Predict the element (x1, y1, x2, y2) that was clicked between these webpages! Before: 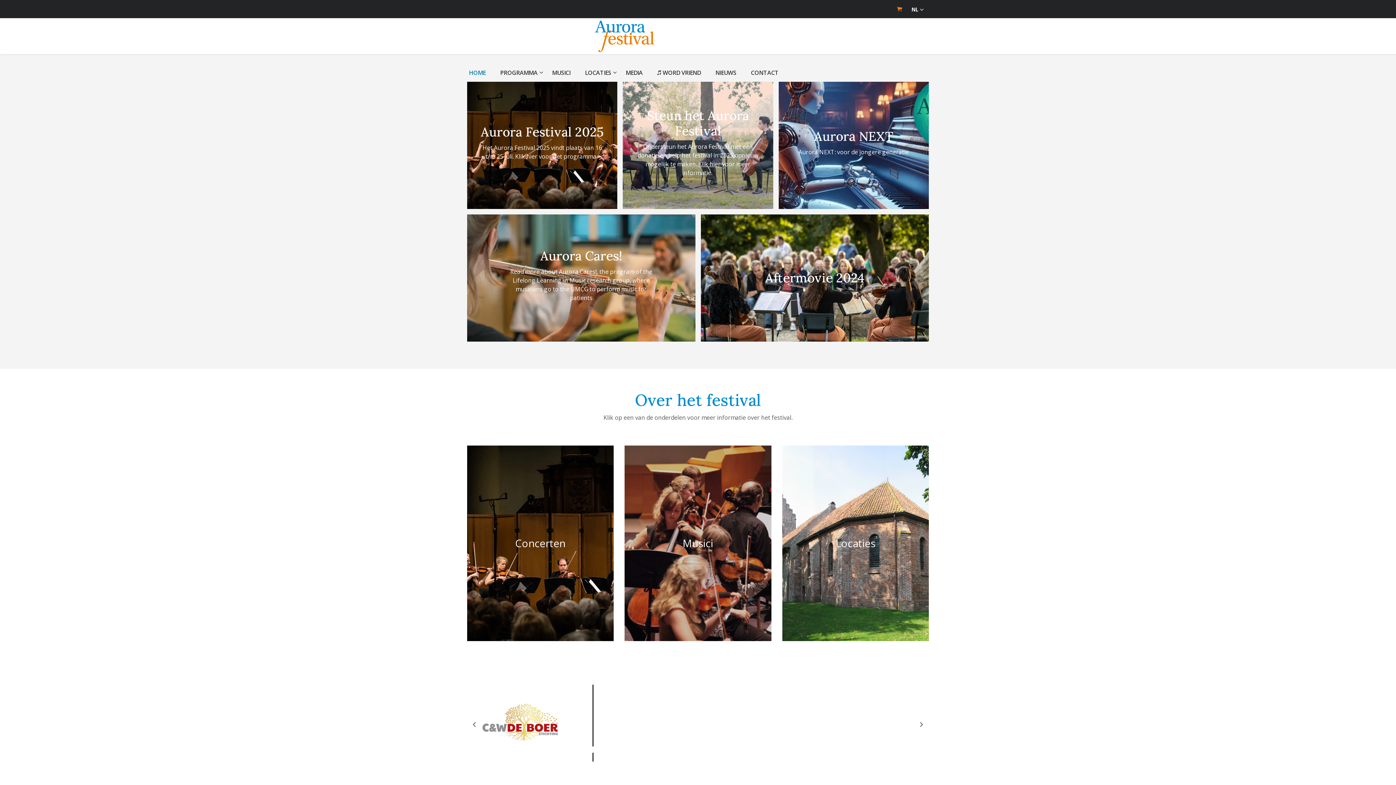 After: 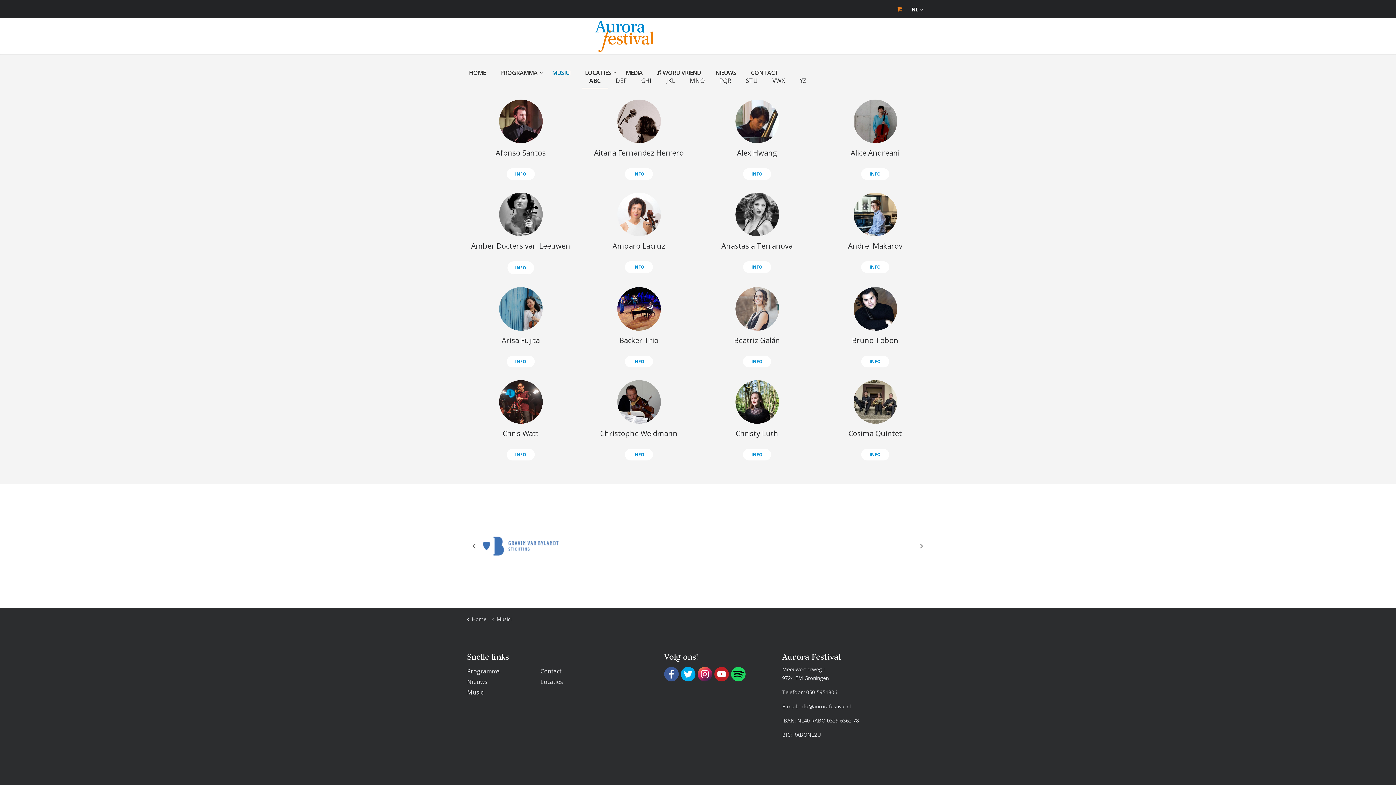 Action: label: Musici bbox: (624, 445, 771, 641)